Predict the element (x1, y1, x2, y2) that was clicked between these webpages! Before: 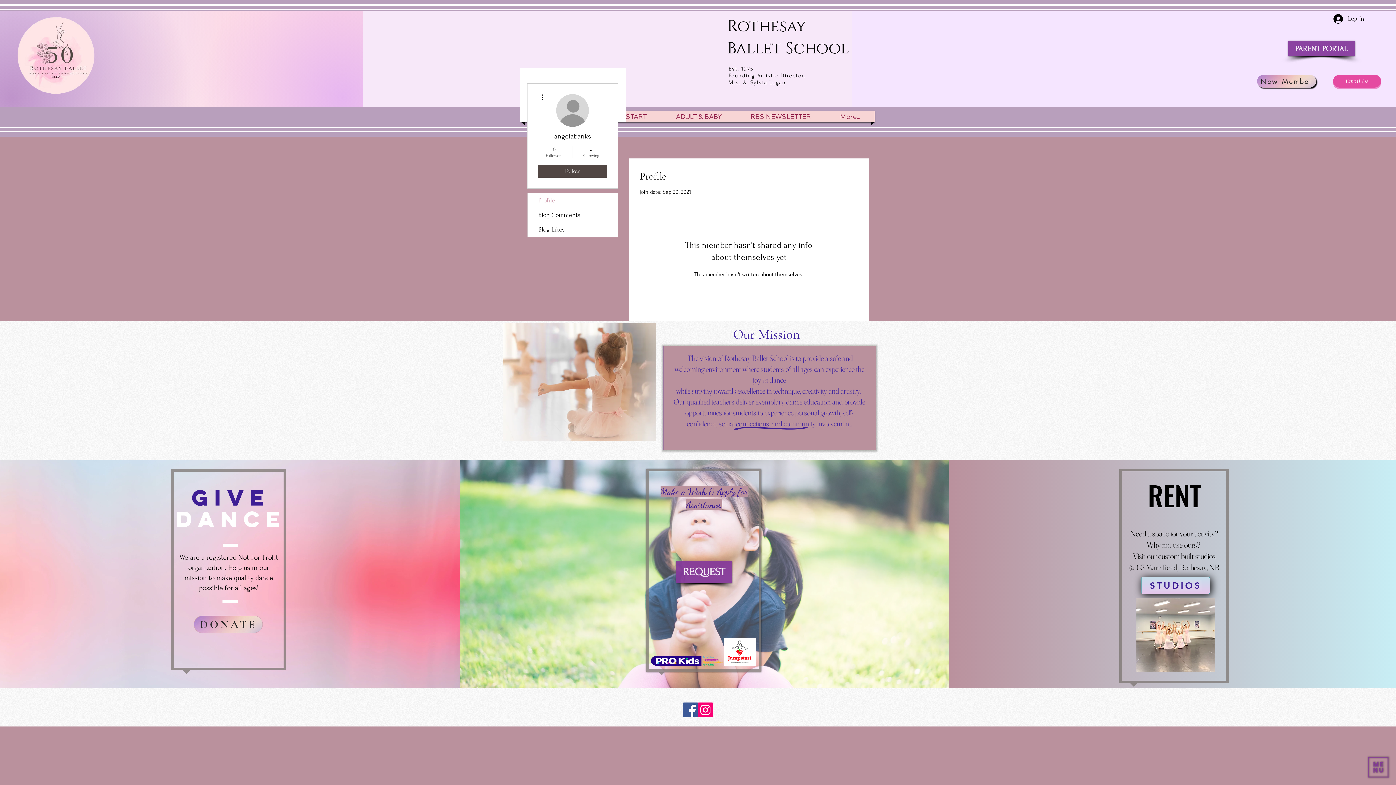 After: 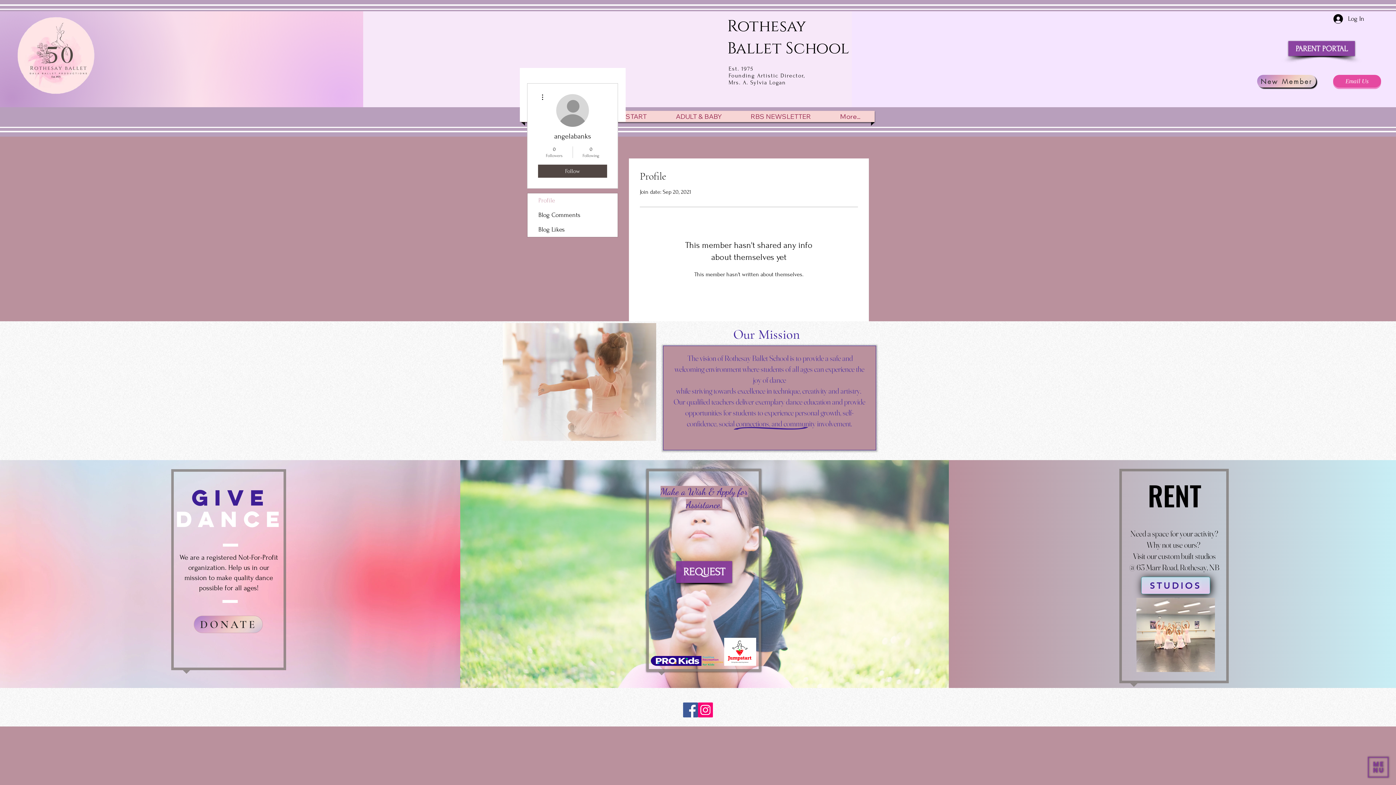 Action: bbox: (650, 656, 724, 666)